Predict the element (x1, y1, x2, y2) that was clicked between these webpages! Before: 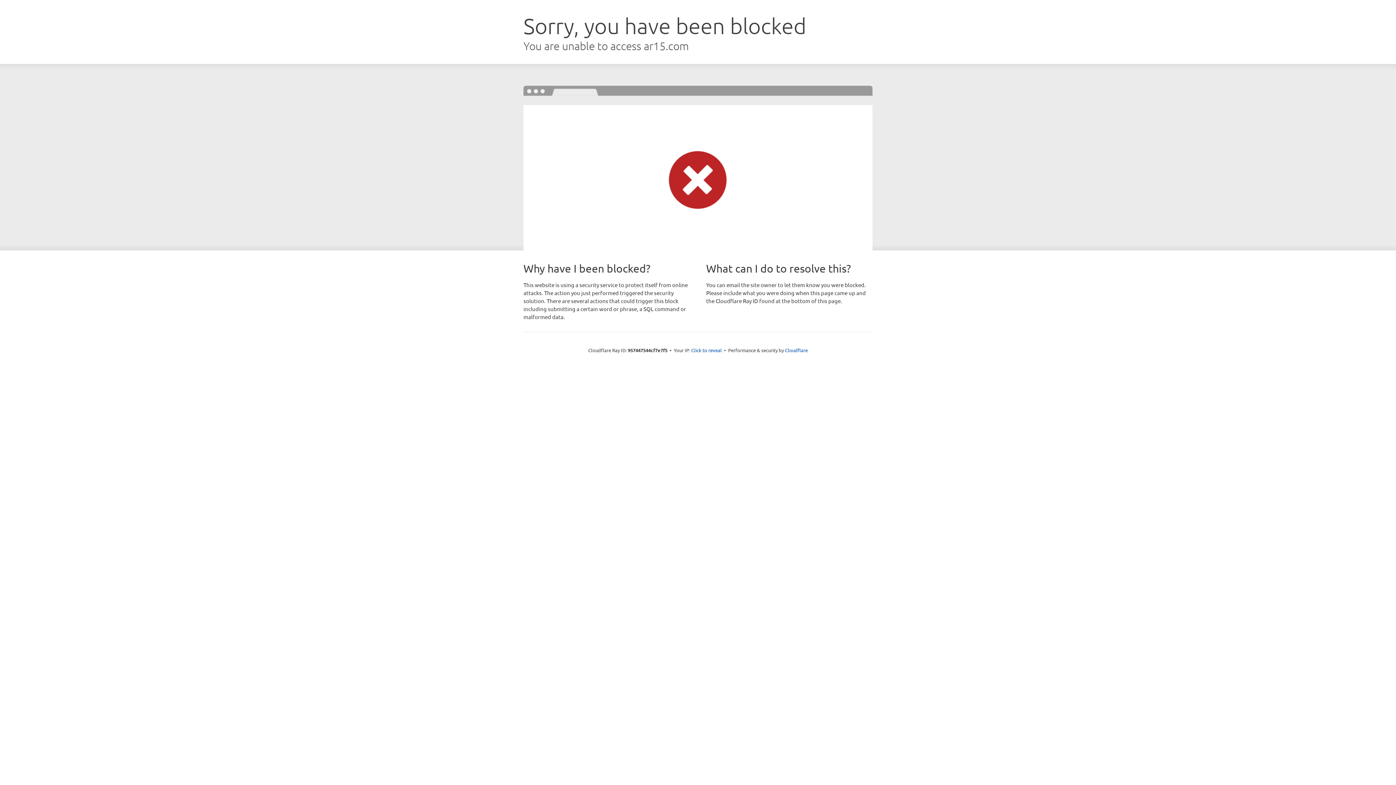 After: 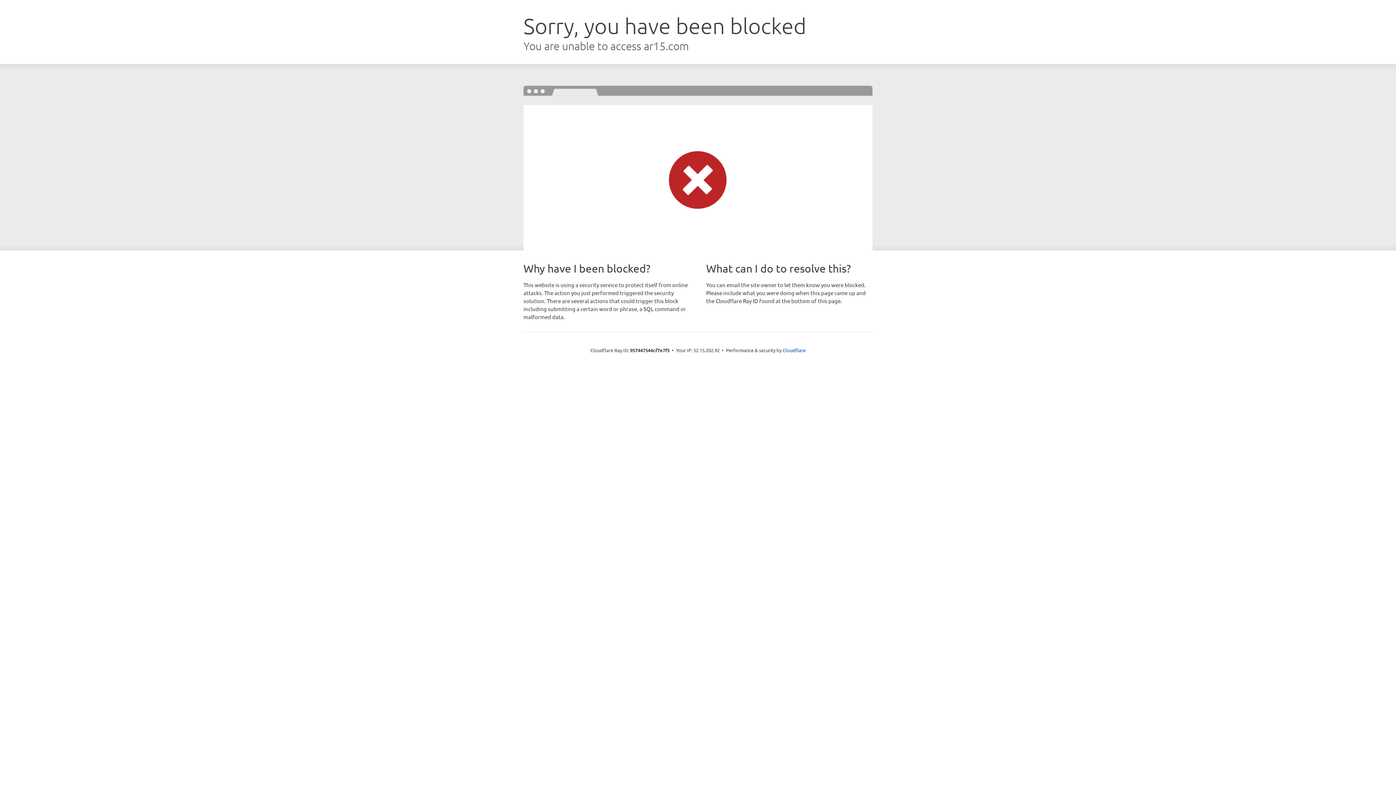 Action: label: Click to reveal bbox: (691, 346, 722, 353)